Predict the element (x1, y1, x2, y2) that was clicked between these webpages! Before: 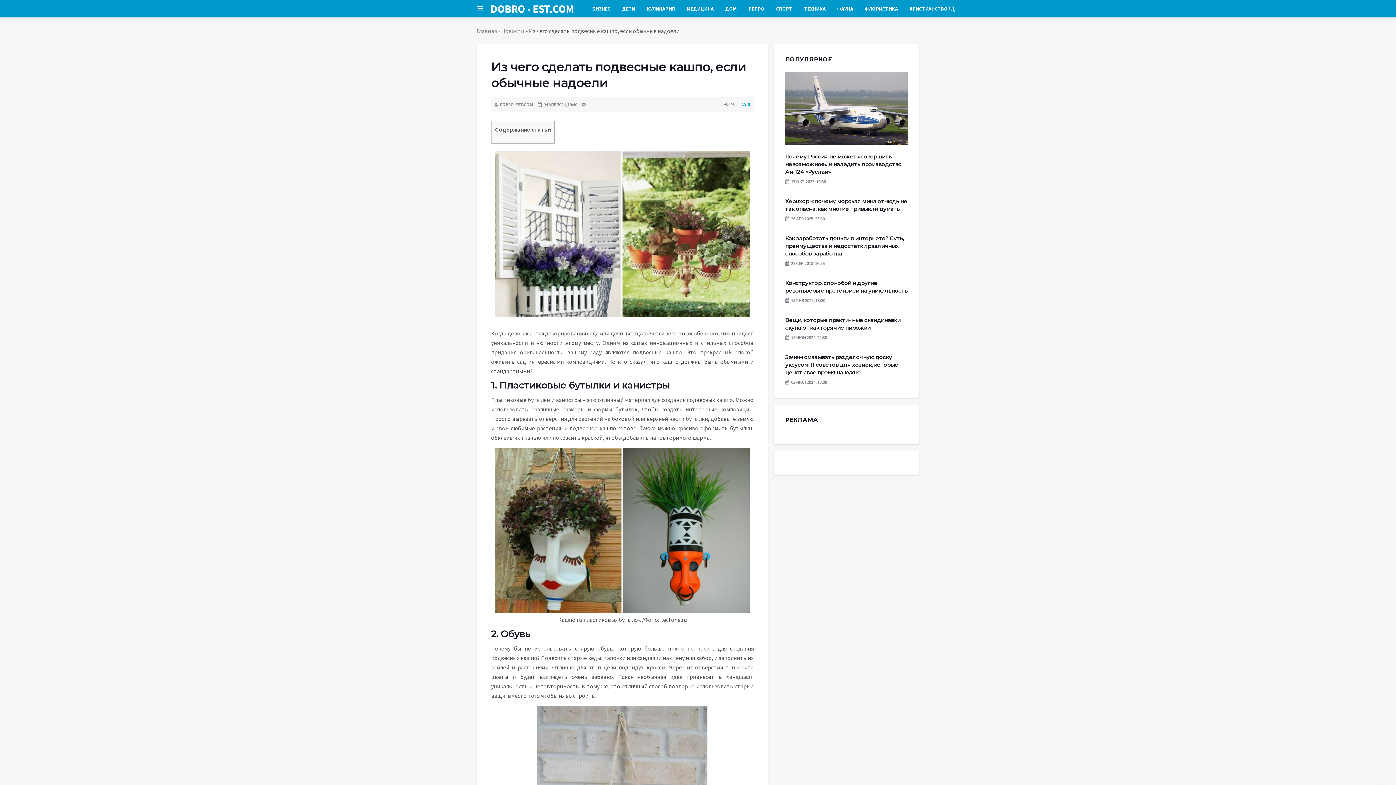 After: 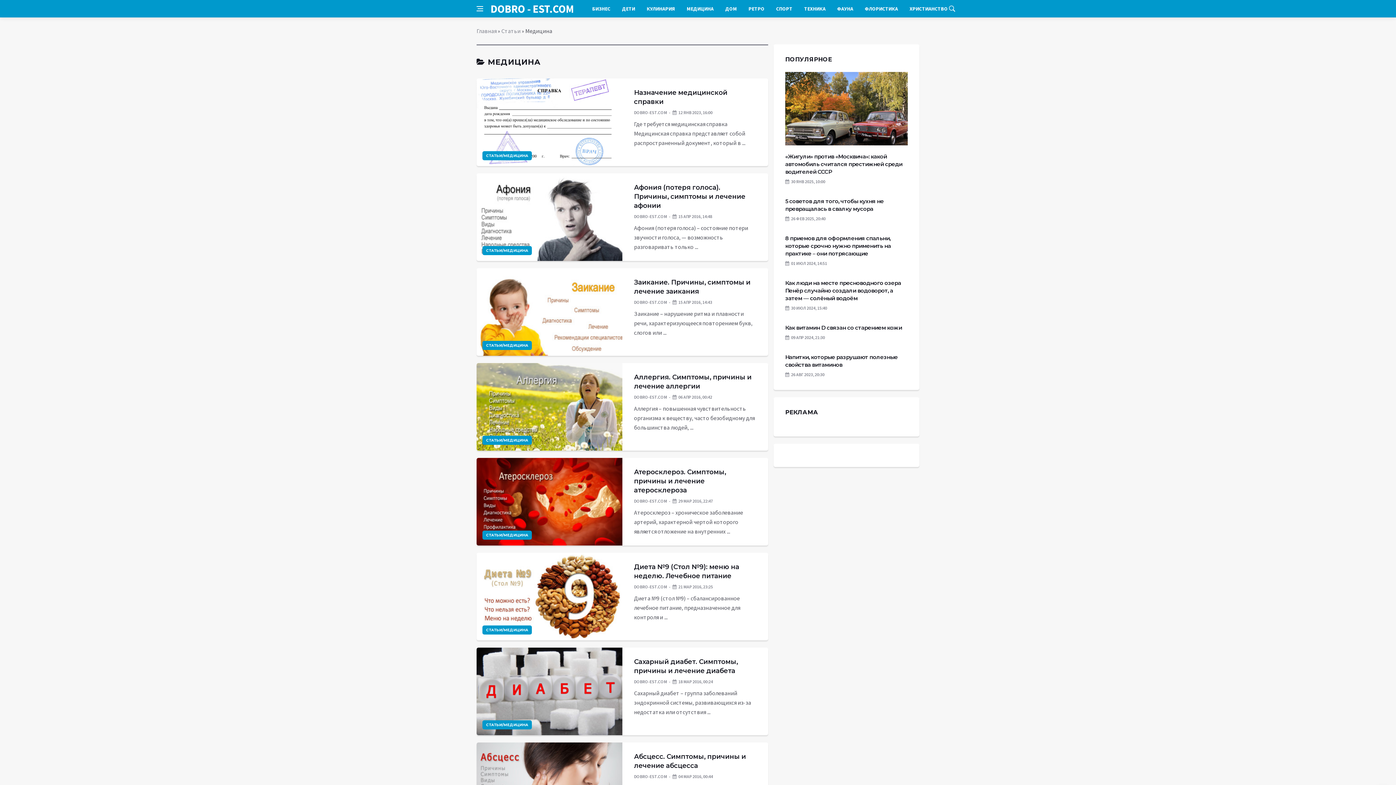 Action: bbox: (681, 0, 719, 17) label: МЕДИЦИНА